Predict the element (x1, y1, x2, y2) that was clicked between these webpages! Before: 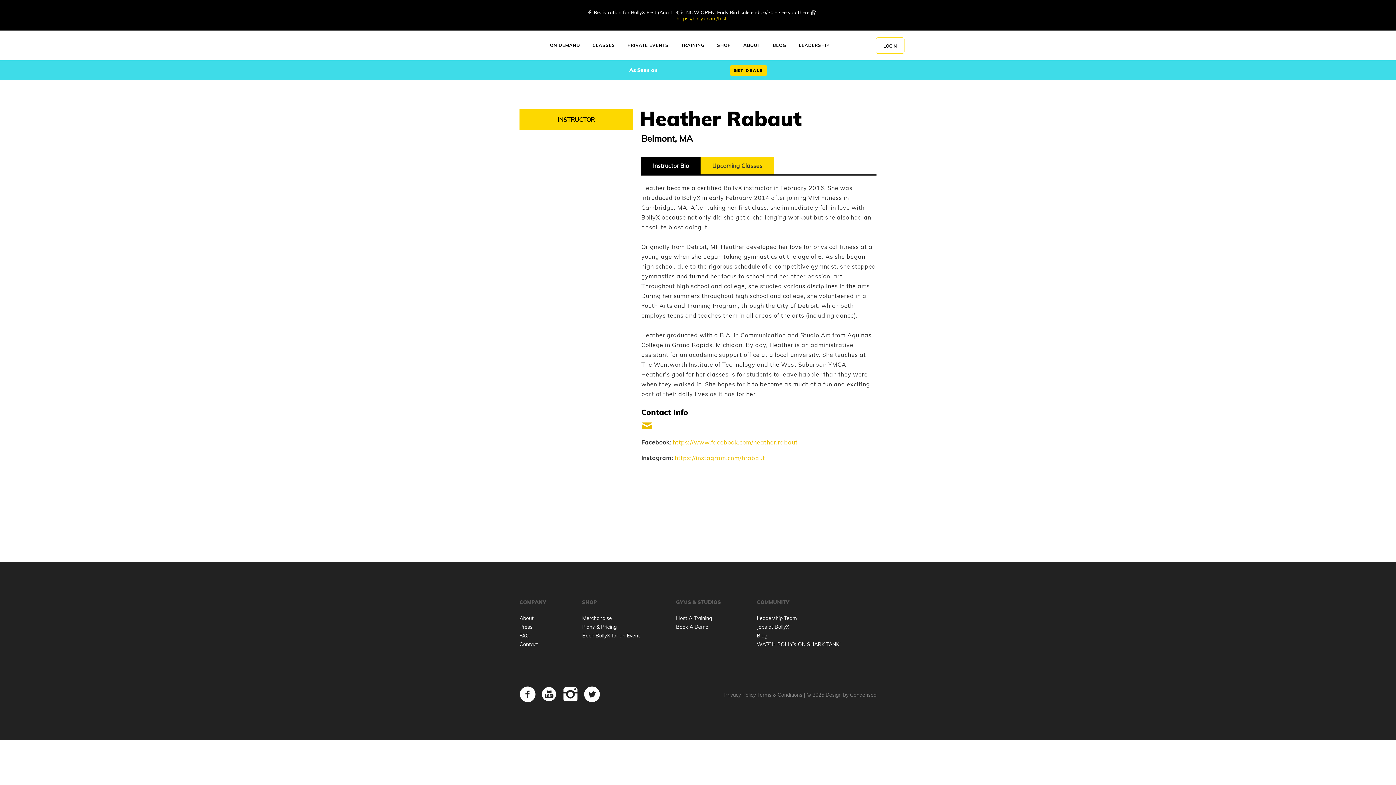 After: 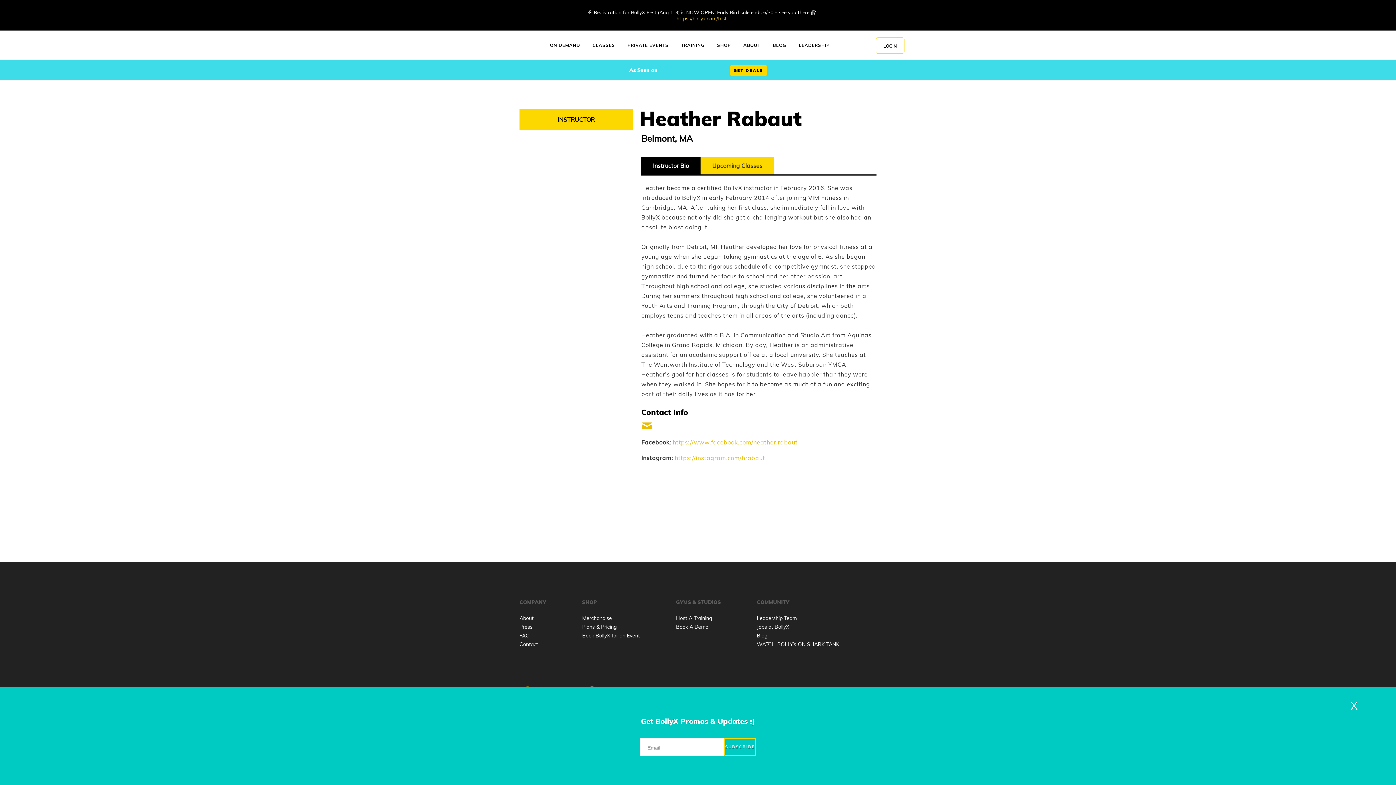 Action: bbox: (519, 686, 536, 702)